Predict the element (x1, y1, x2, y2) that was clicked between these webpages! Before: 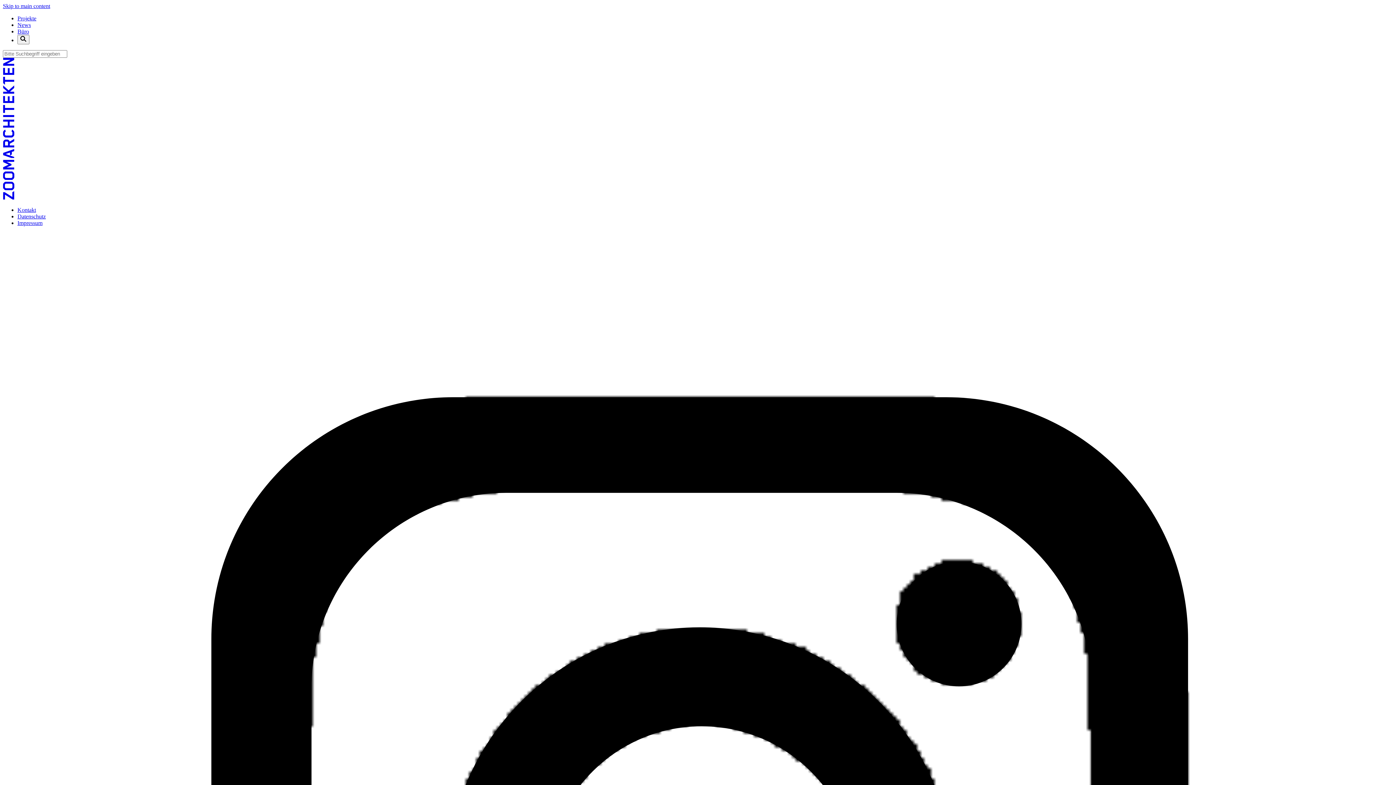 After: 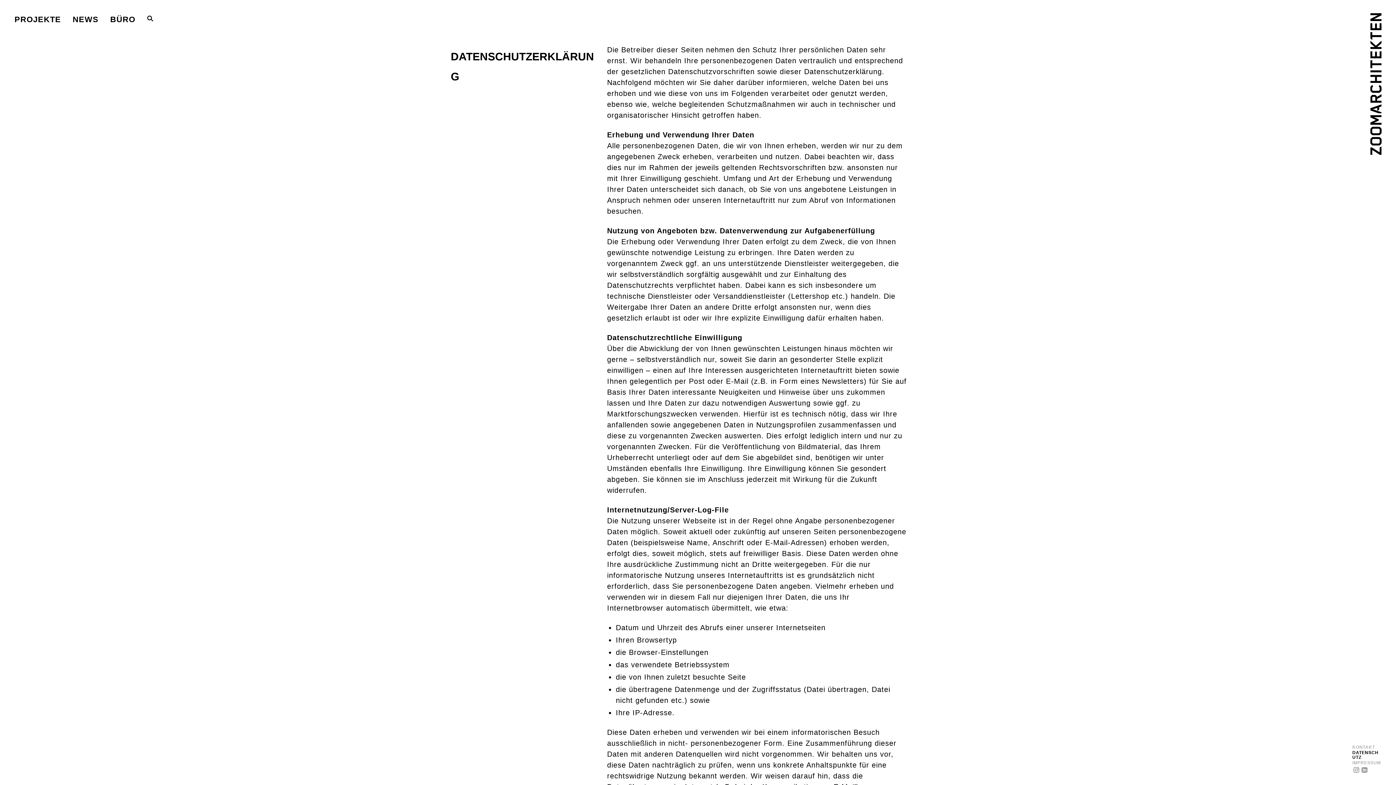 Action: label: Datenschutz bbox: (17, 213, 45, 219)